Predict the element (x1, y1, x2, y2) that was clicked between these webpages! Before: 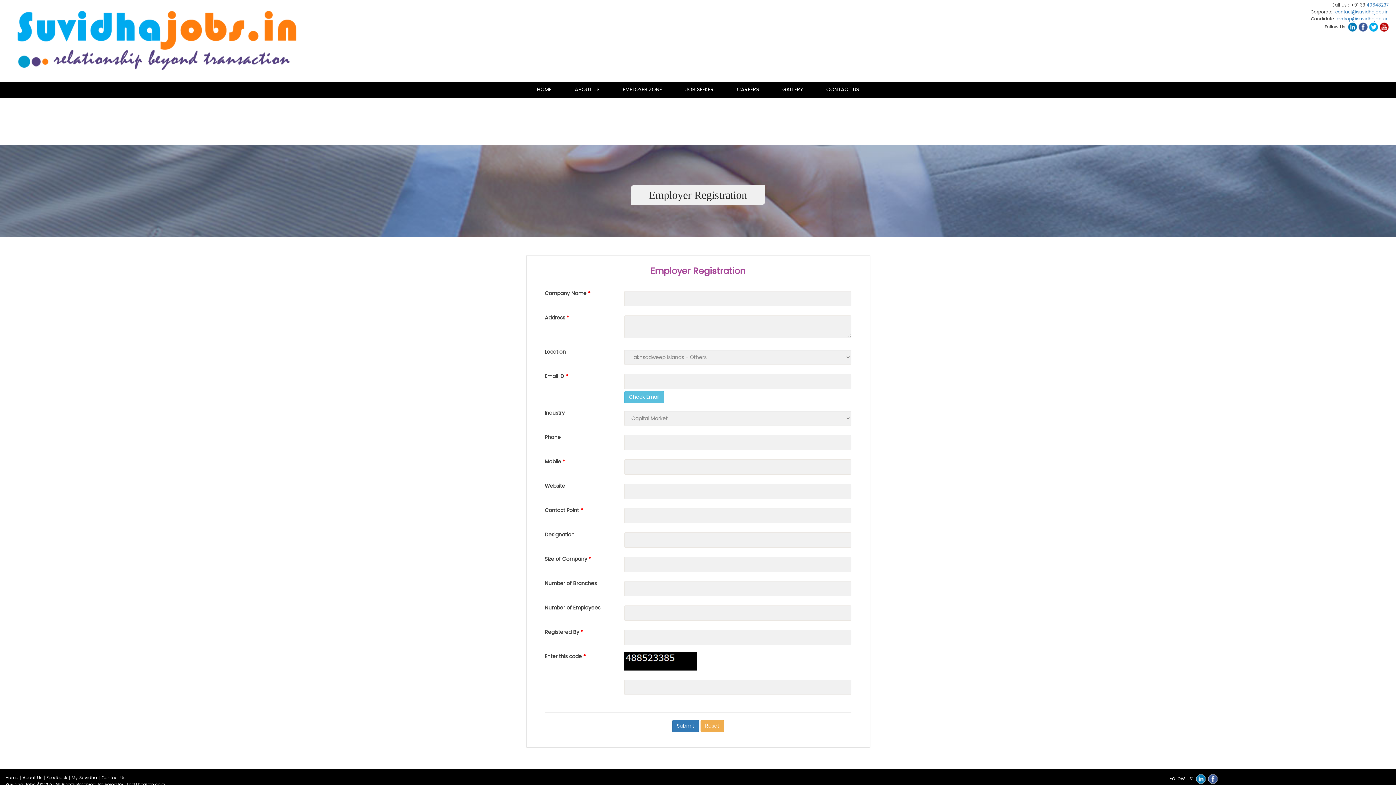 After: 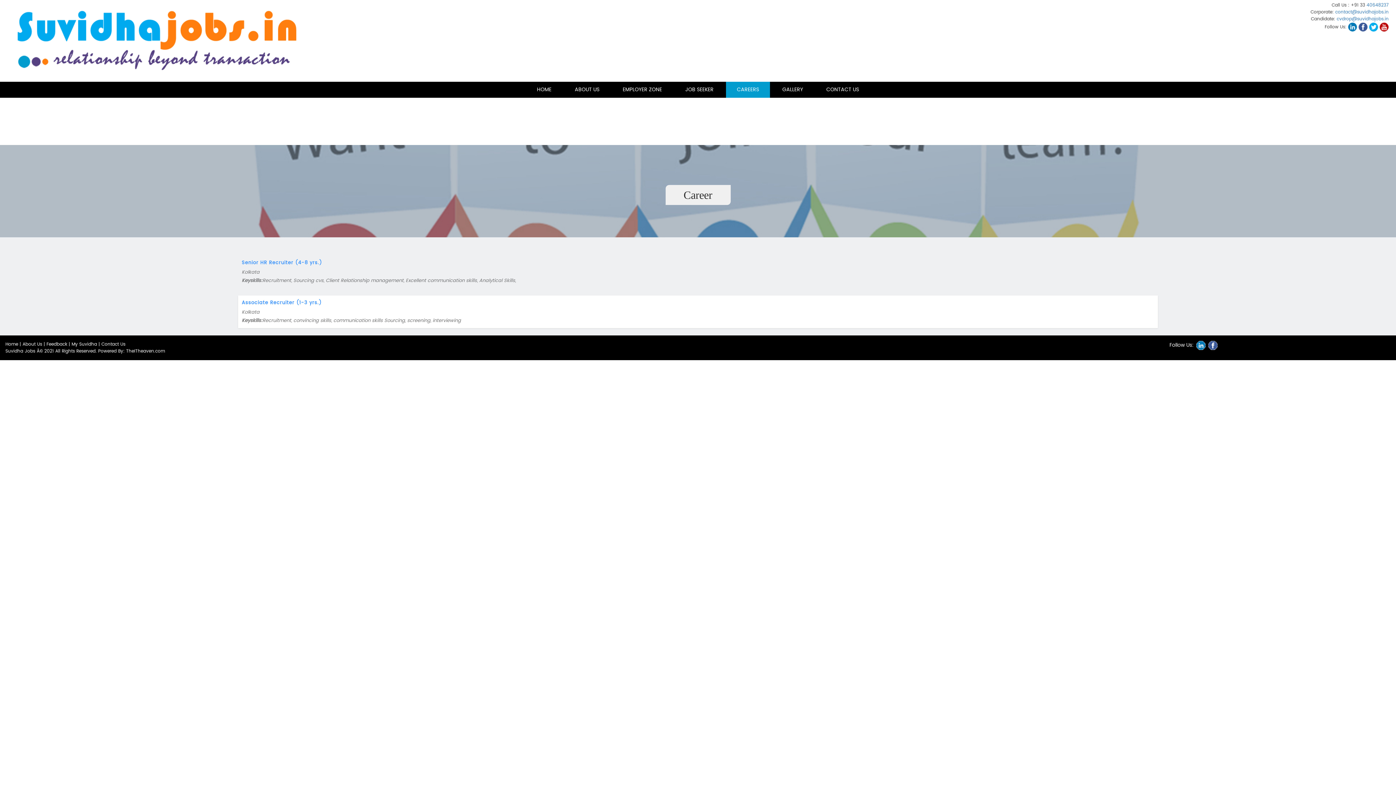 Action: bbox: (726, 81, 770, 97) label: CAREERS